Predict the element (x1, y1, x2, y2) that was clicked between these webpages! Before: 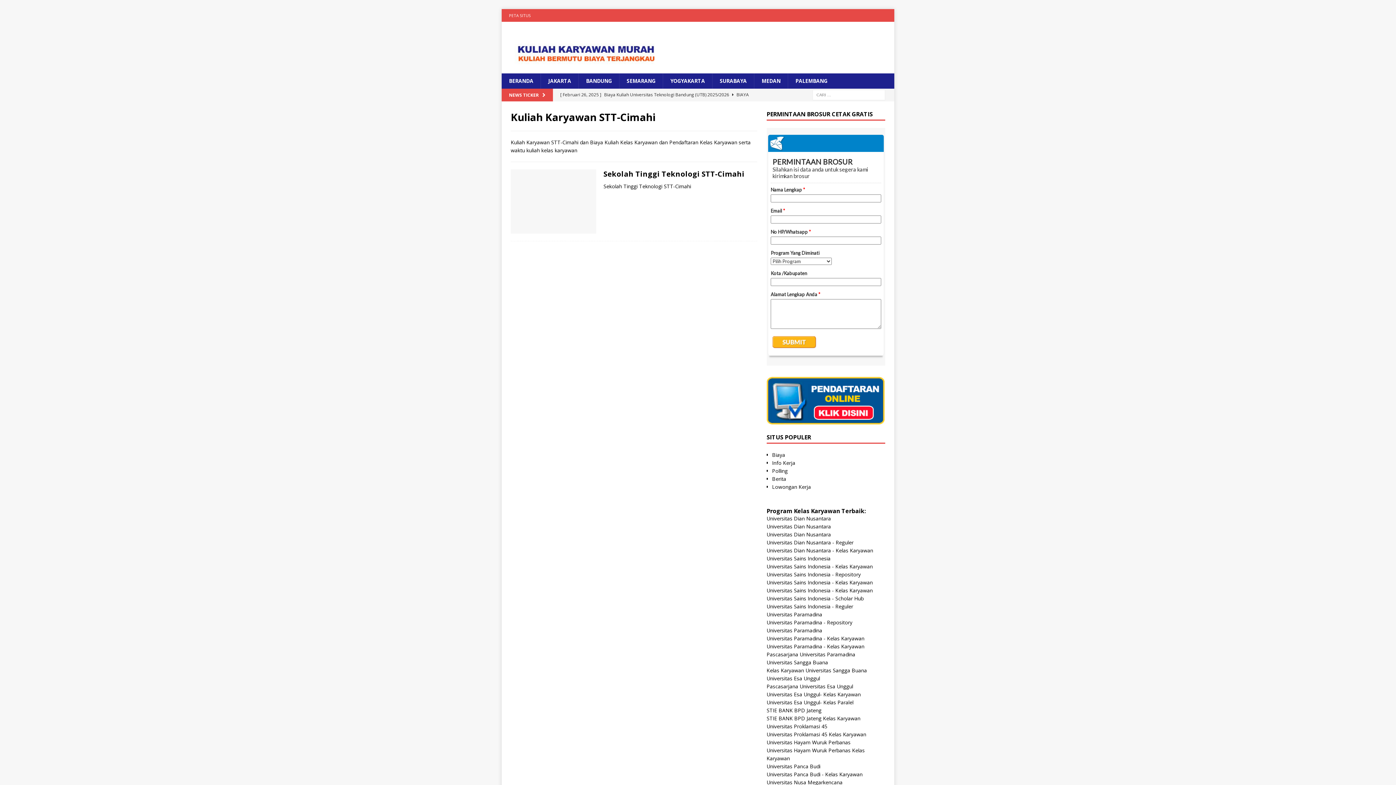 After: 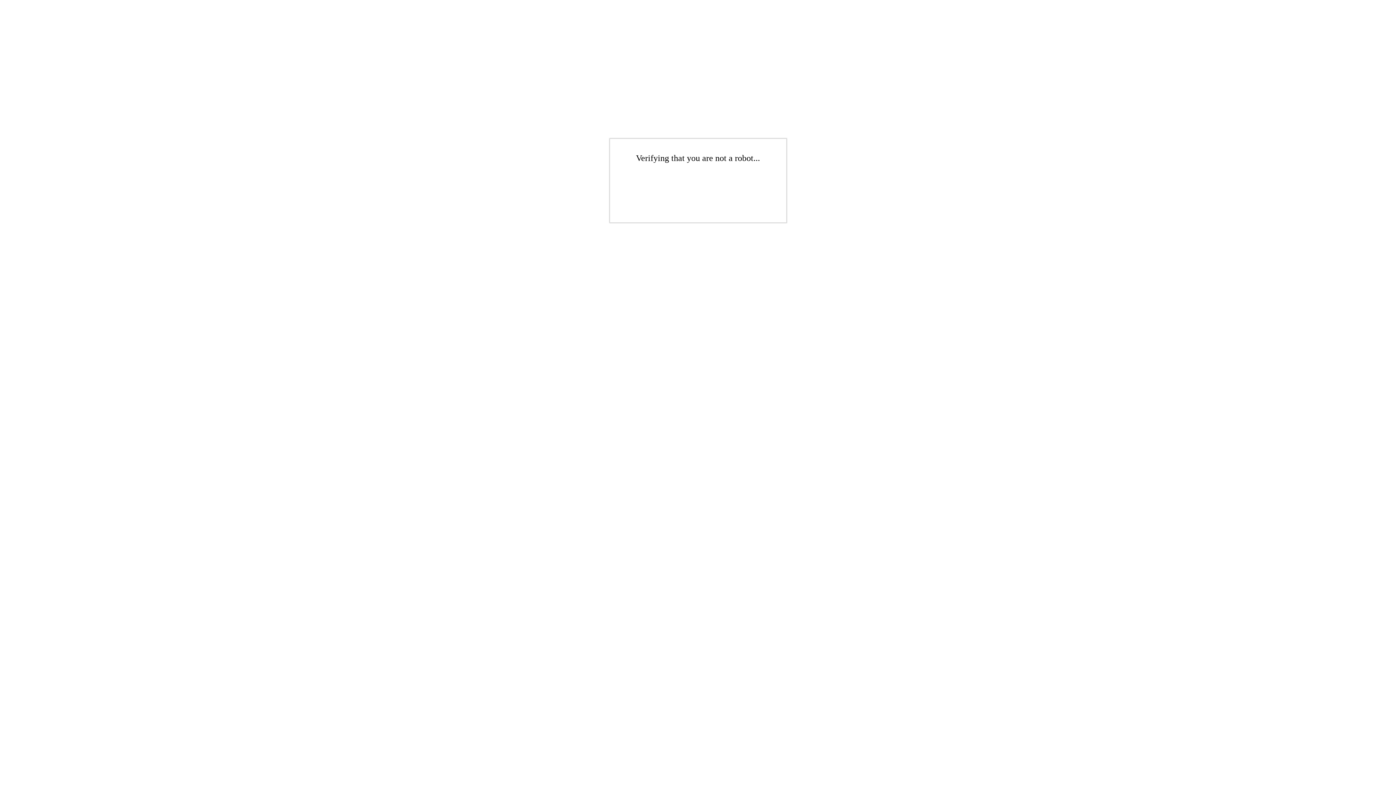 Action: label: Universitas Dian Nusantara - Reguler bbox: (766, 539, 853, 546)